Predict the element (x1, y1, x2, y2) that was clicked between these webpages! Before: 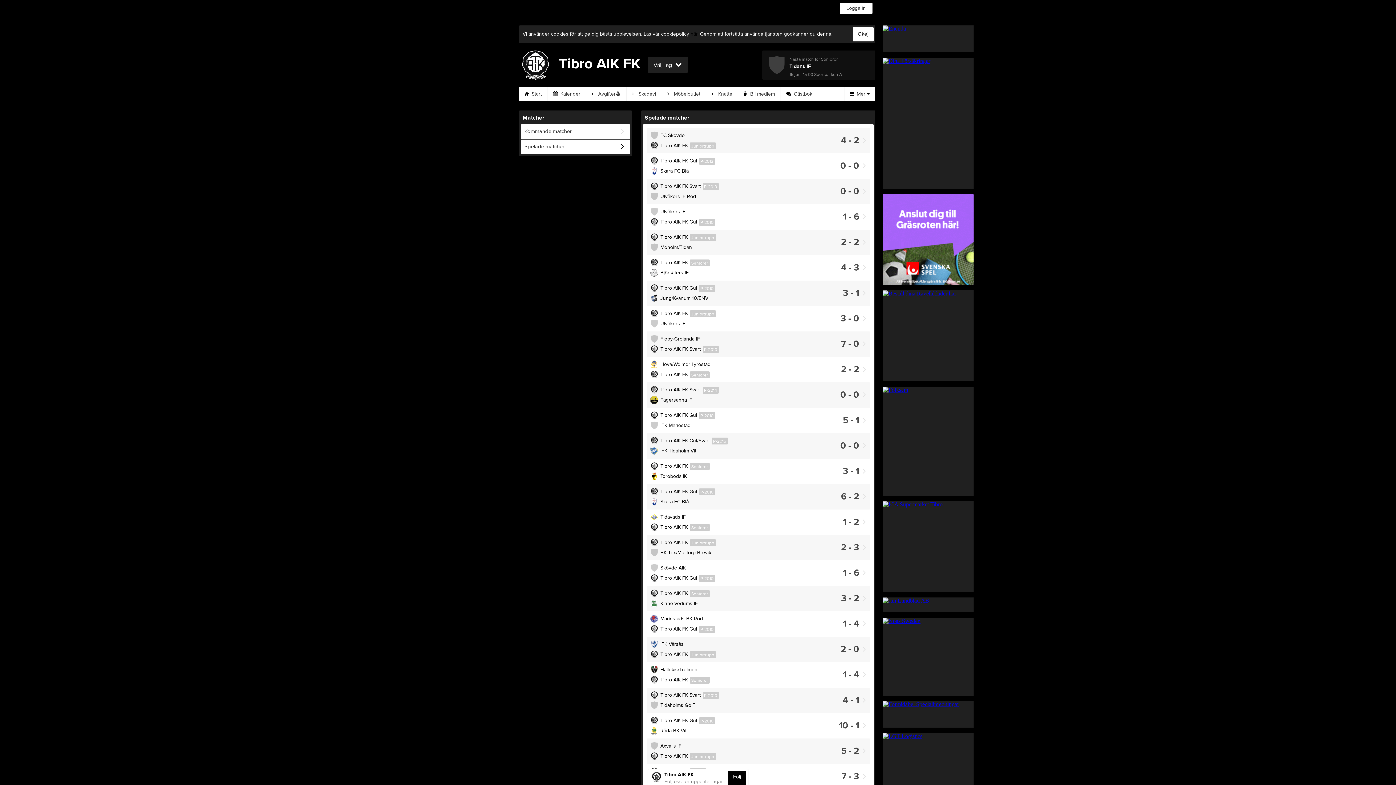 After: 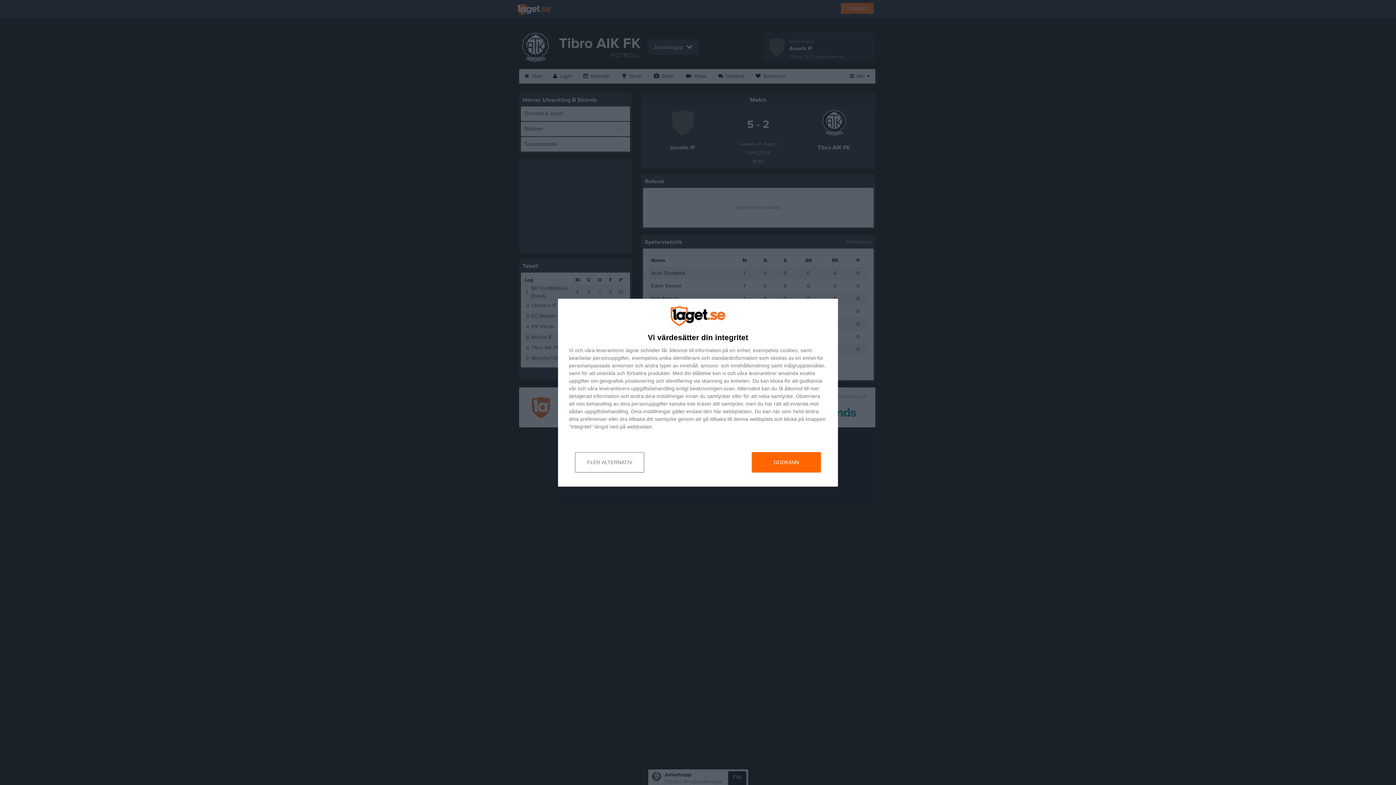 Action: bbox: (646, 738, 870, 764) label: 5 - 2
Axvalls IF
Juniortrupp
Tibro AIK FK